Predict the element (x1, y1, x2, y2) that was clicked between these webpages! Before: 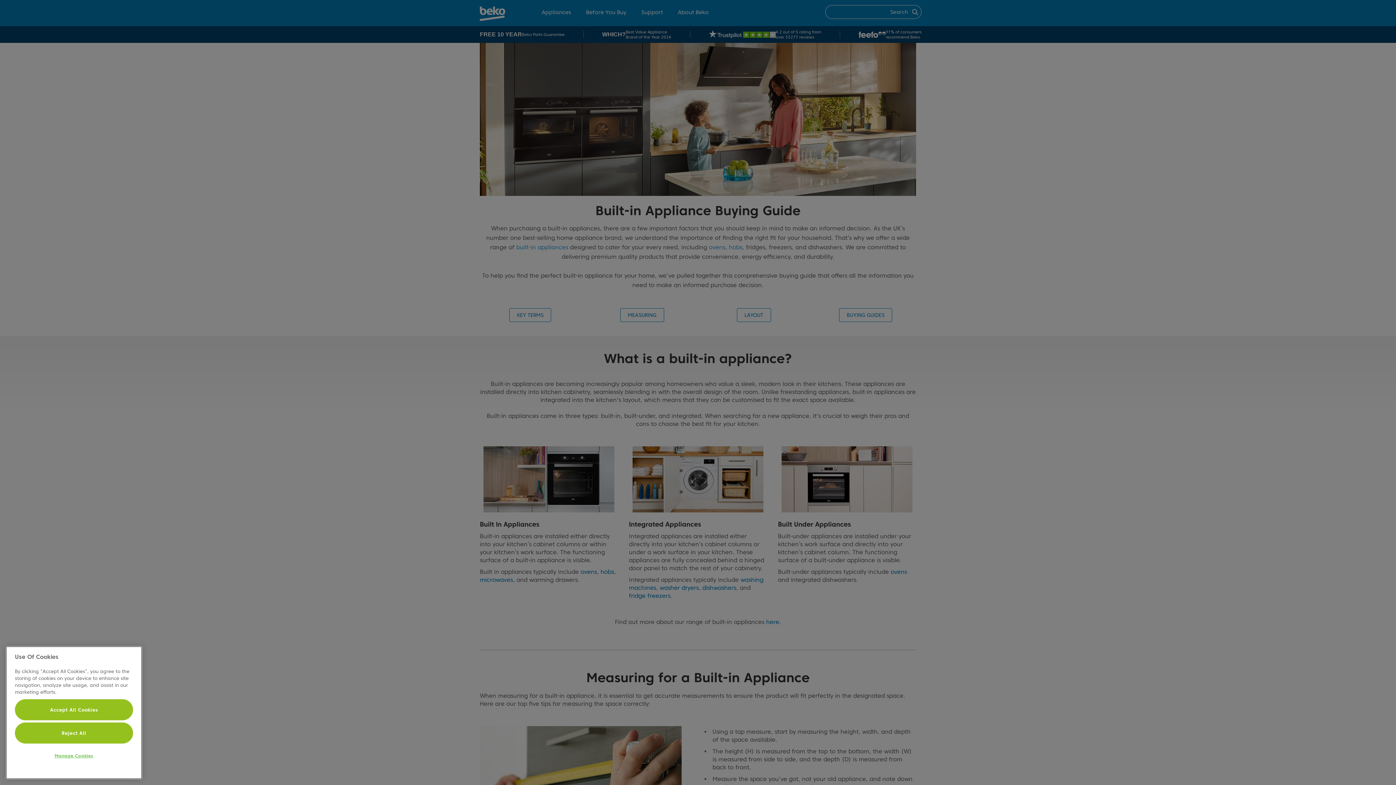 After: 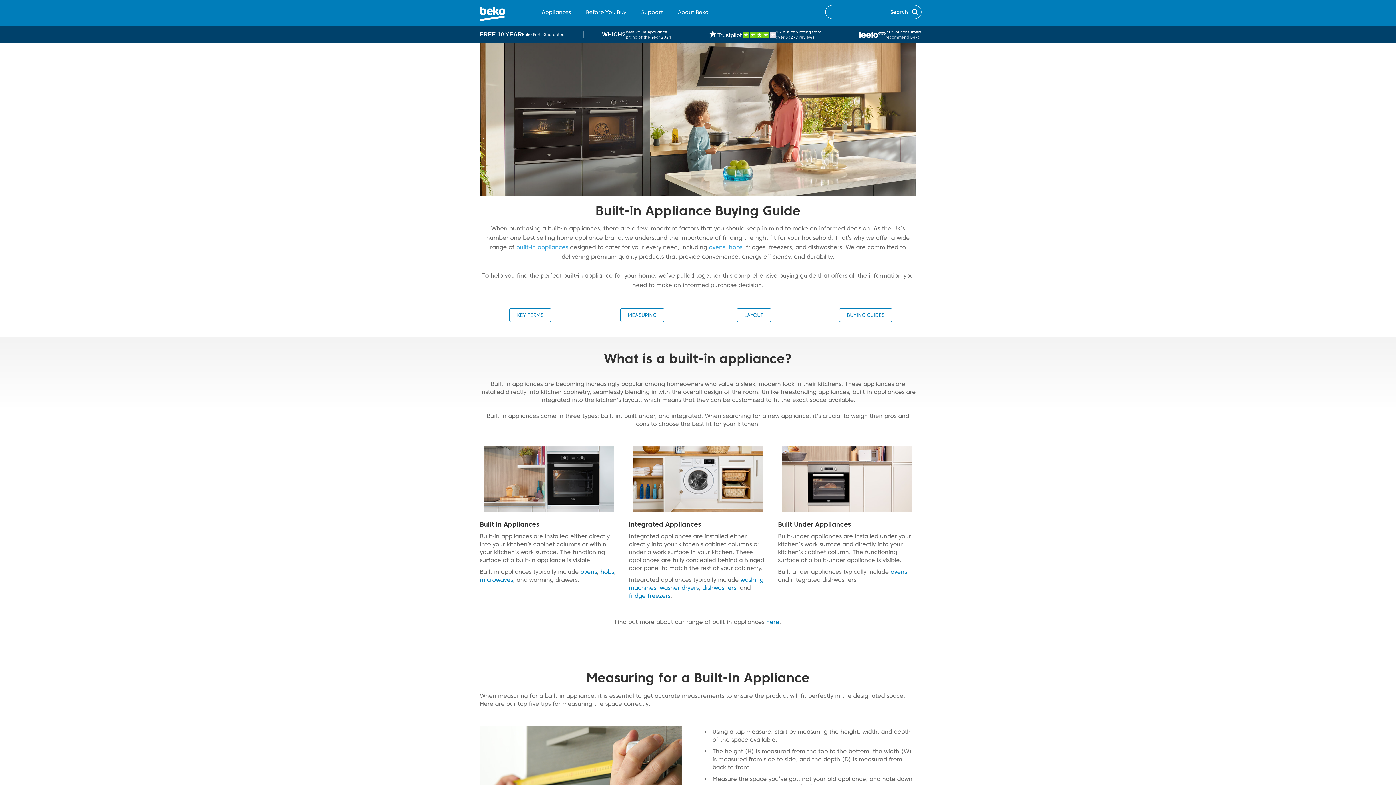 Action: bbox: (14, 699, 133, 720) label: Accept All Cookies